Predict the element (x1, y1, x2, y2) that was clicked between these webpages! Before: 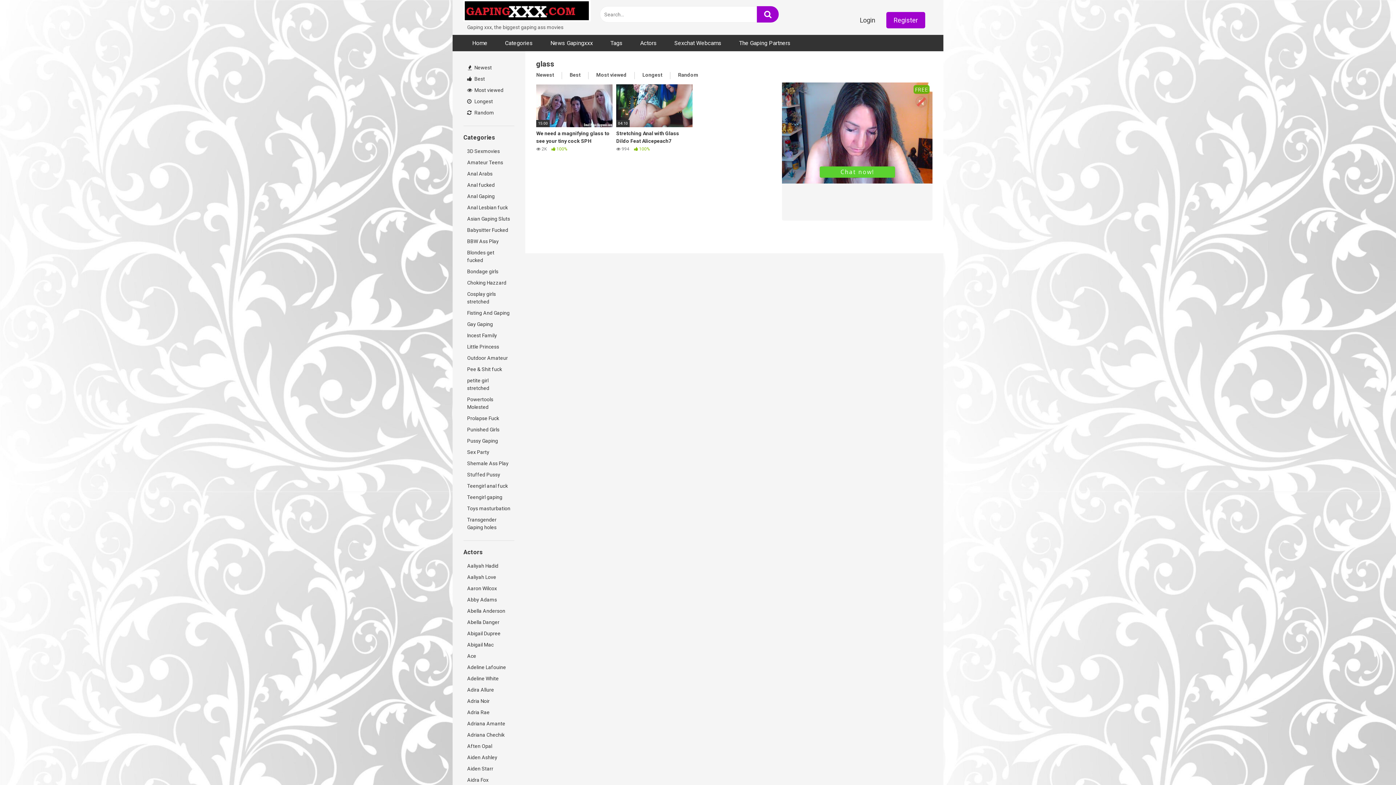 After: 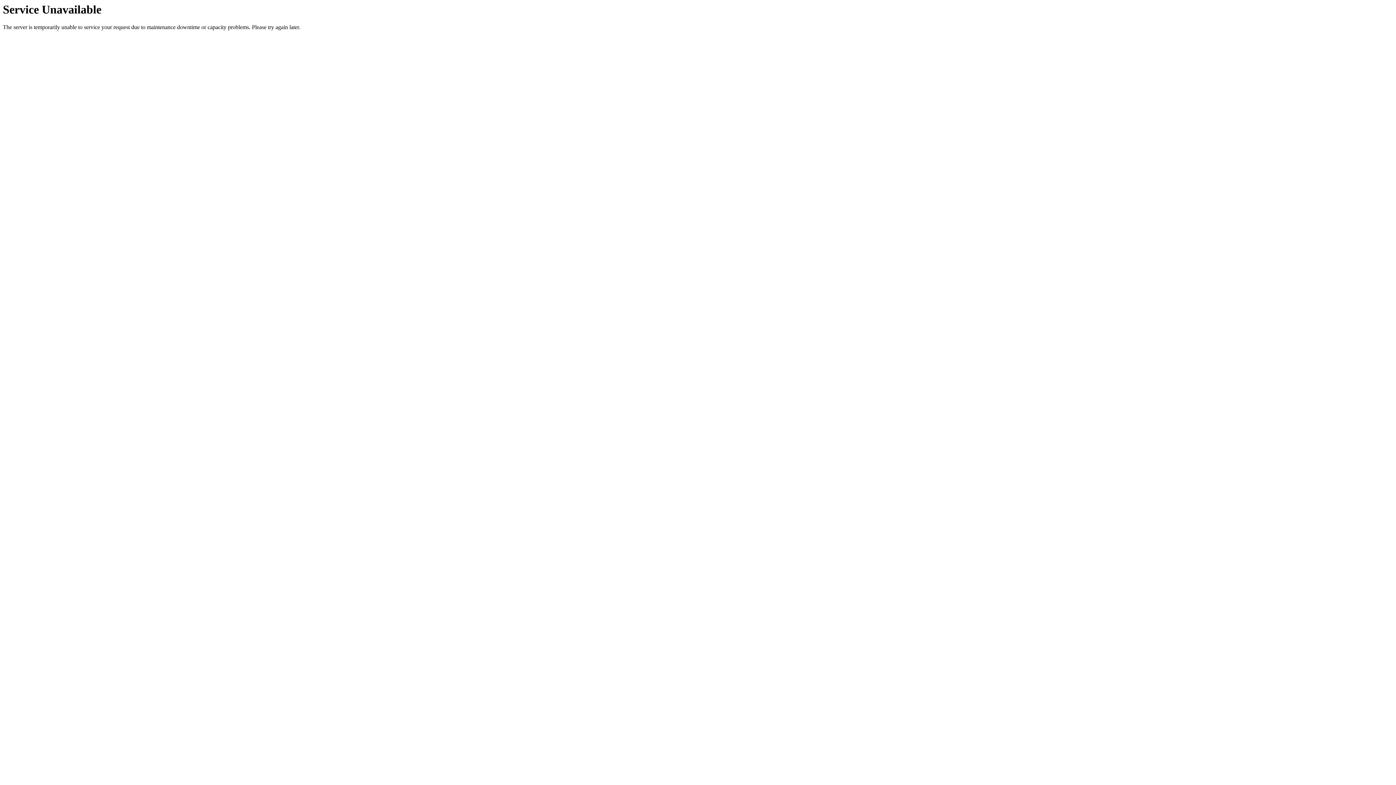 Action: label: Stuffed Pussy bbox: (463, 469, 514, 480)